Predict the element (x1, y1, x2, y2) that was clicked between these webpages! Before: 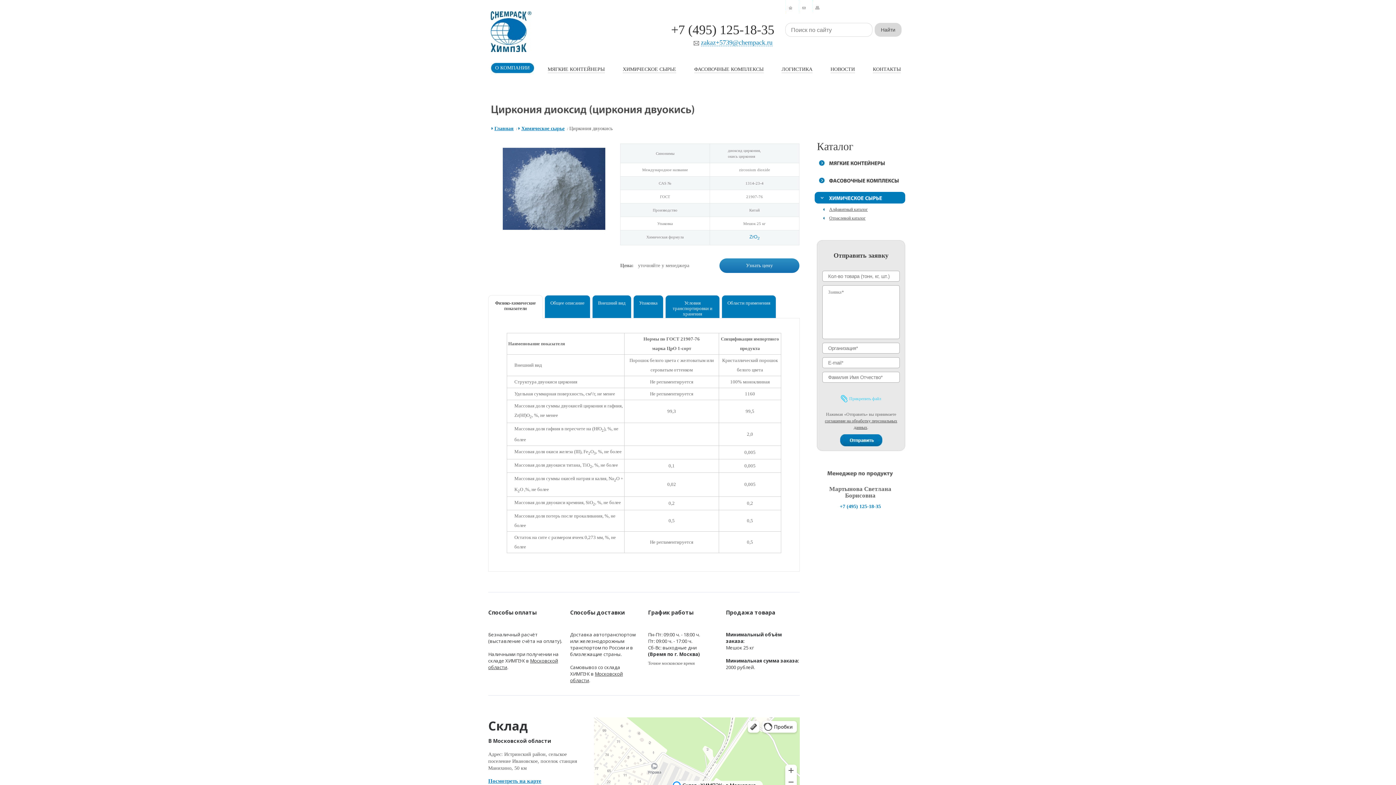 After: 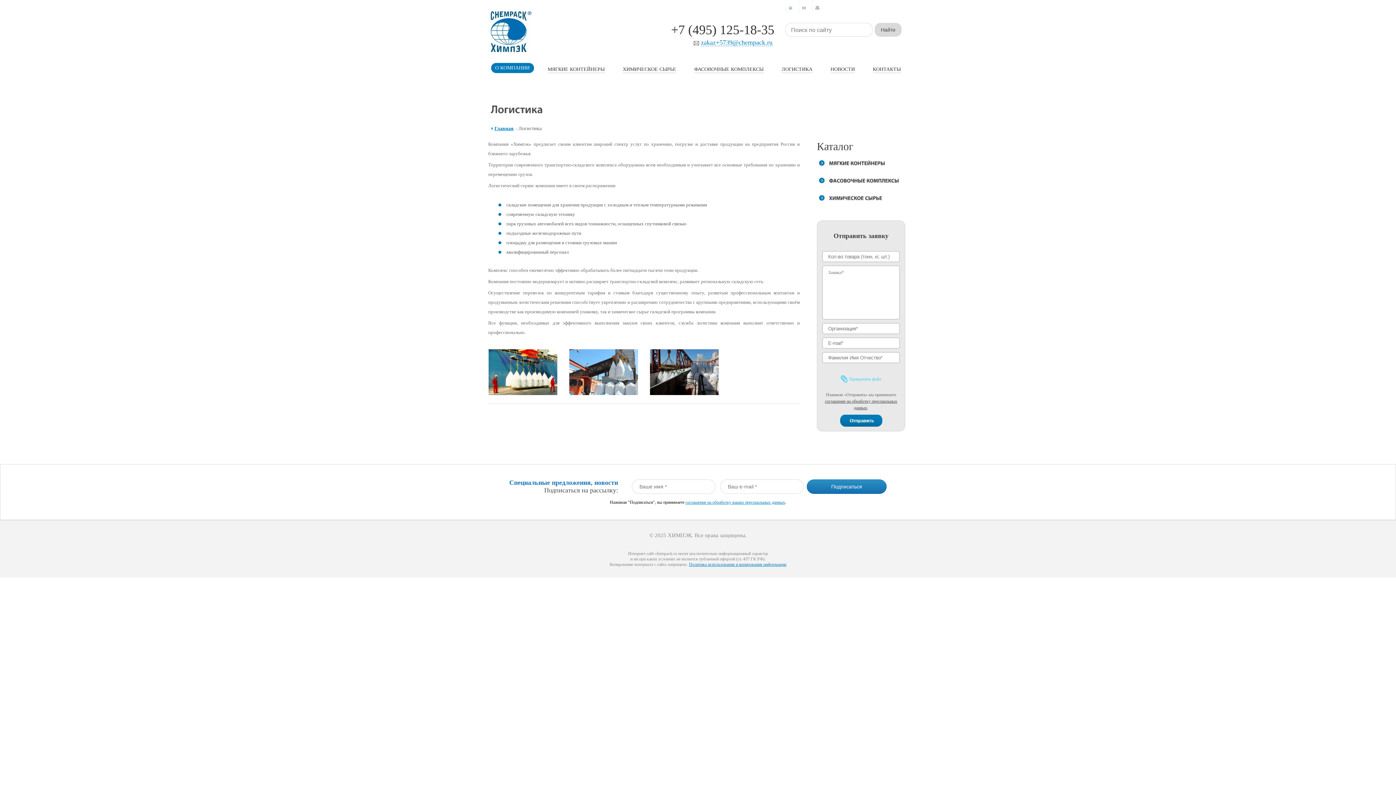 Action: label: ЛОГИСТИКА bbox: (777, 62, 817, 76)